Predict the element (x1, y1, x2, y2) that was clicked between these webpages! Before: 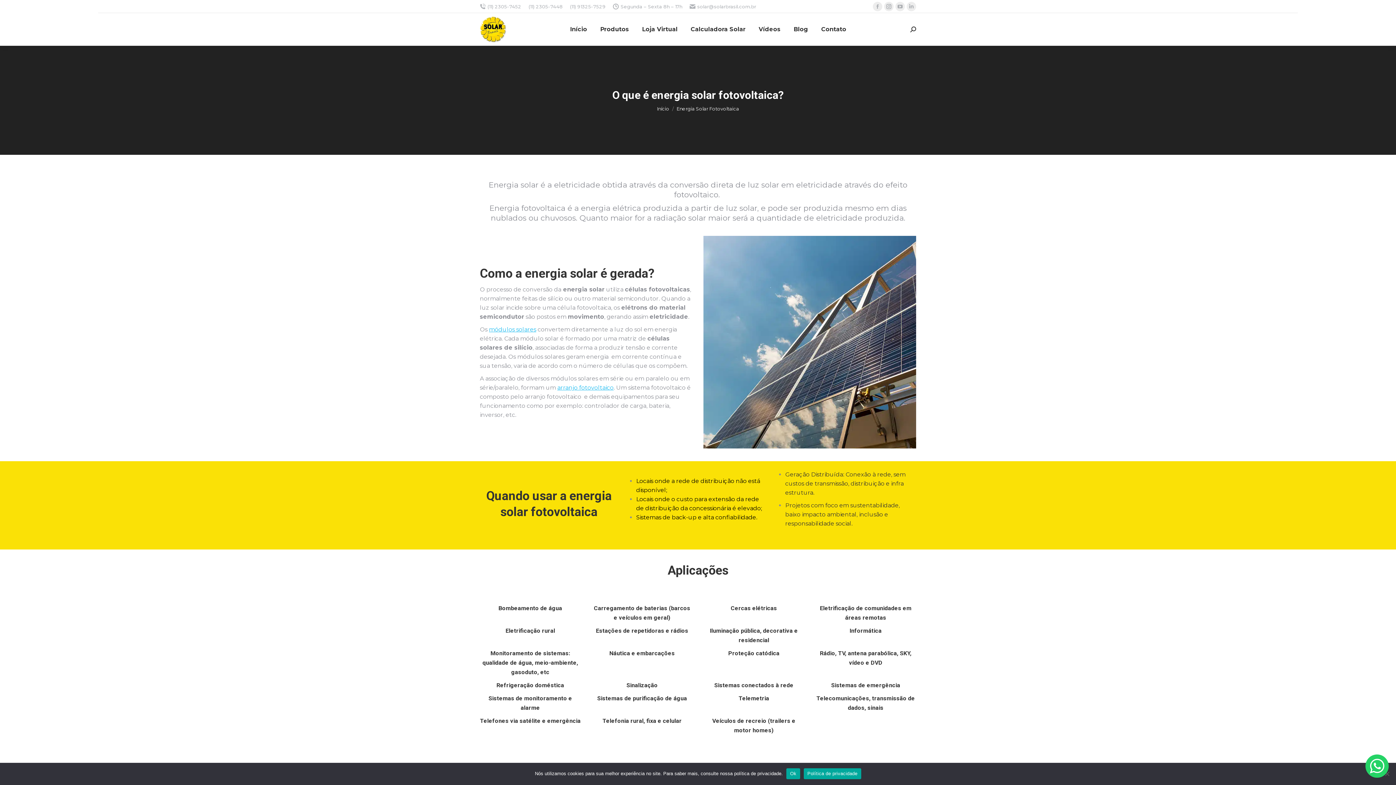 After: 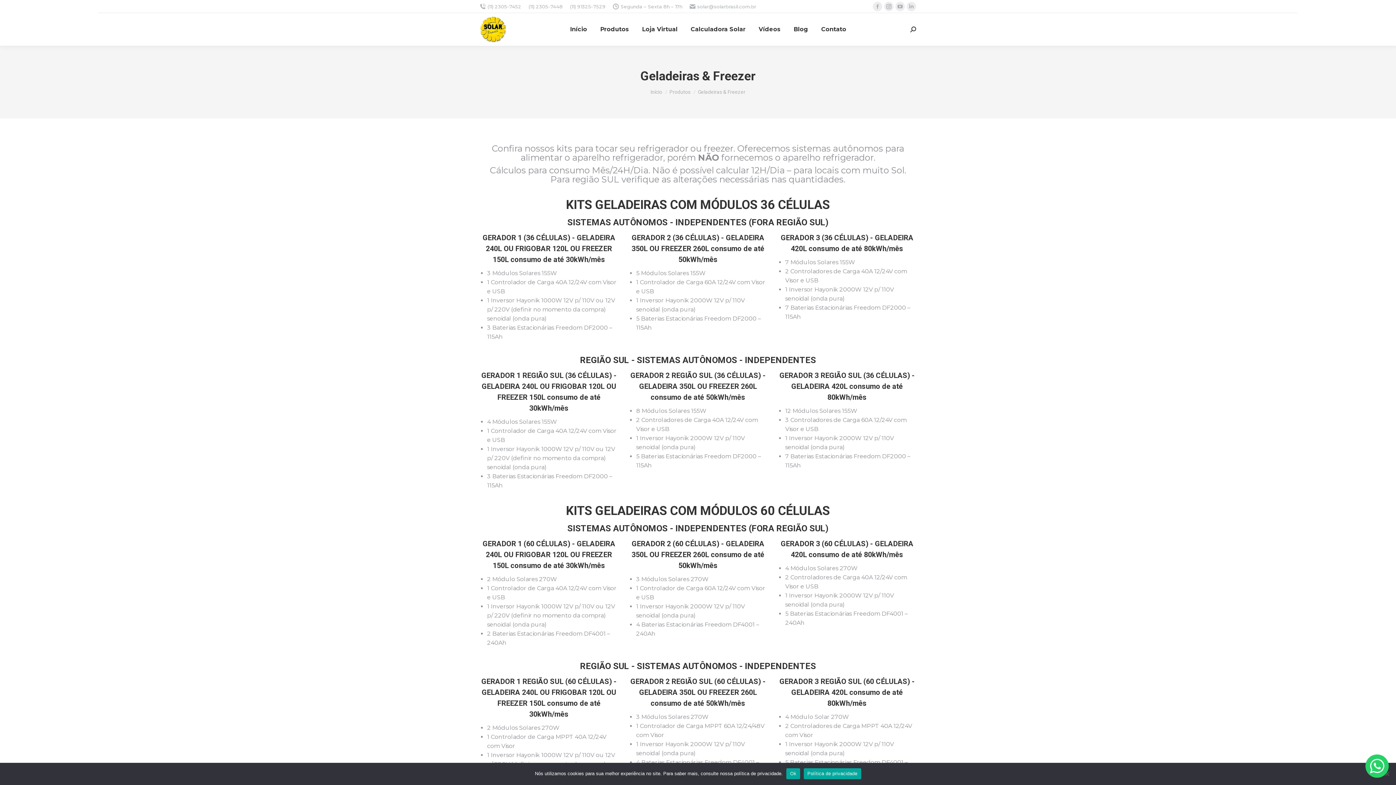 Action: label: Refrigeração doméstica bbox: (496, 682, 564, 689)